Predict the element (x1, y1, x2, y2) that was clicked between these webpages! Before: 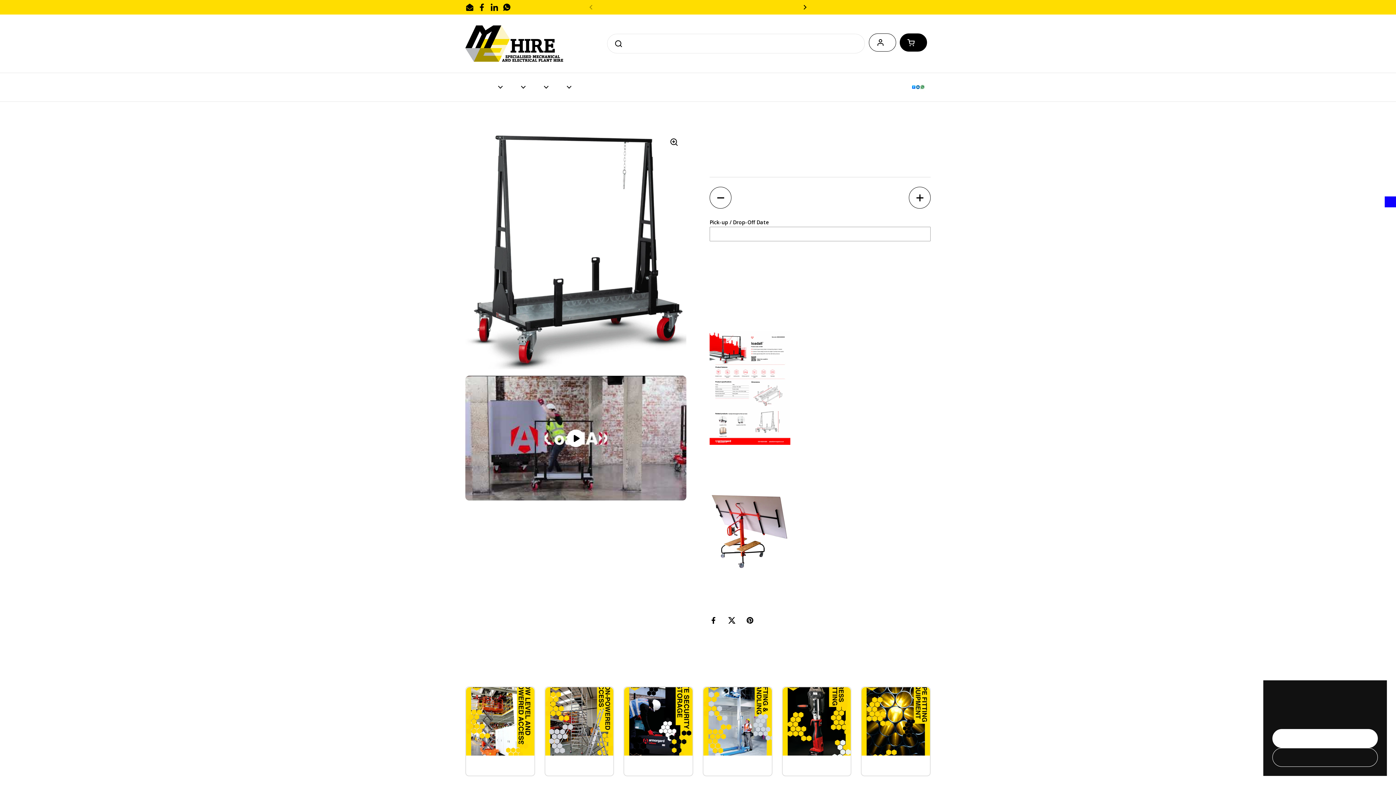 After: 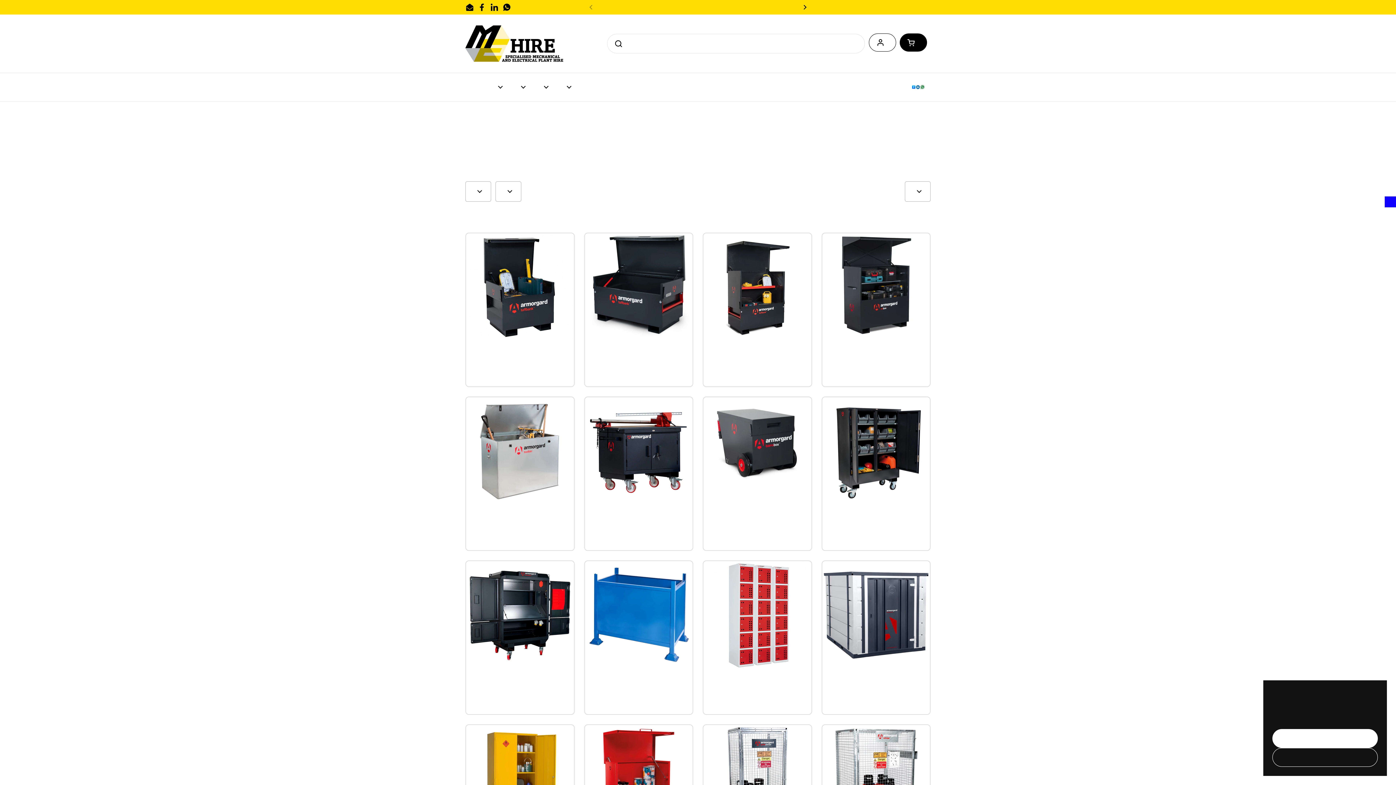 Action: bbox: (624, 687, 692, 775) label: Site Security & Storage